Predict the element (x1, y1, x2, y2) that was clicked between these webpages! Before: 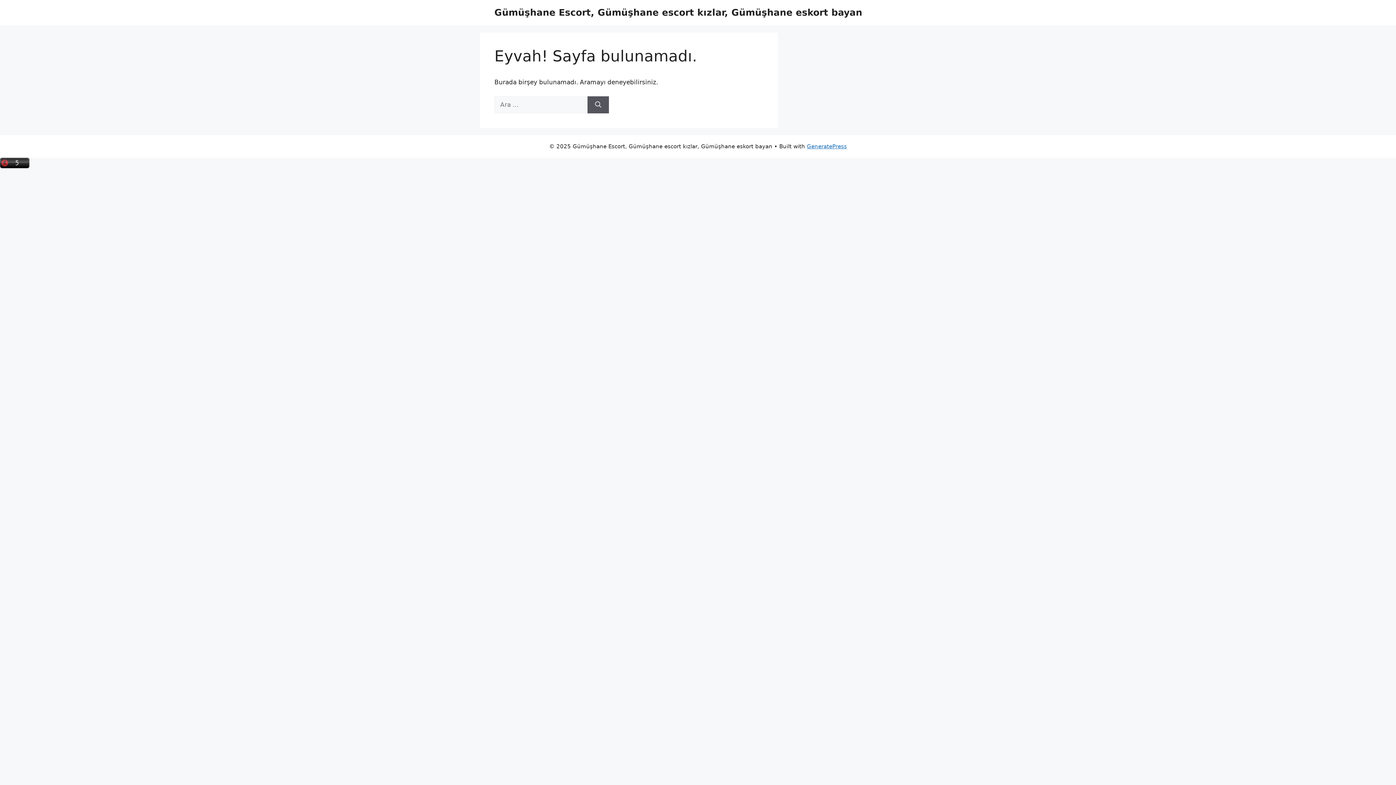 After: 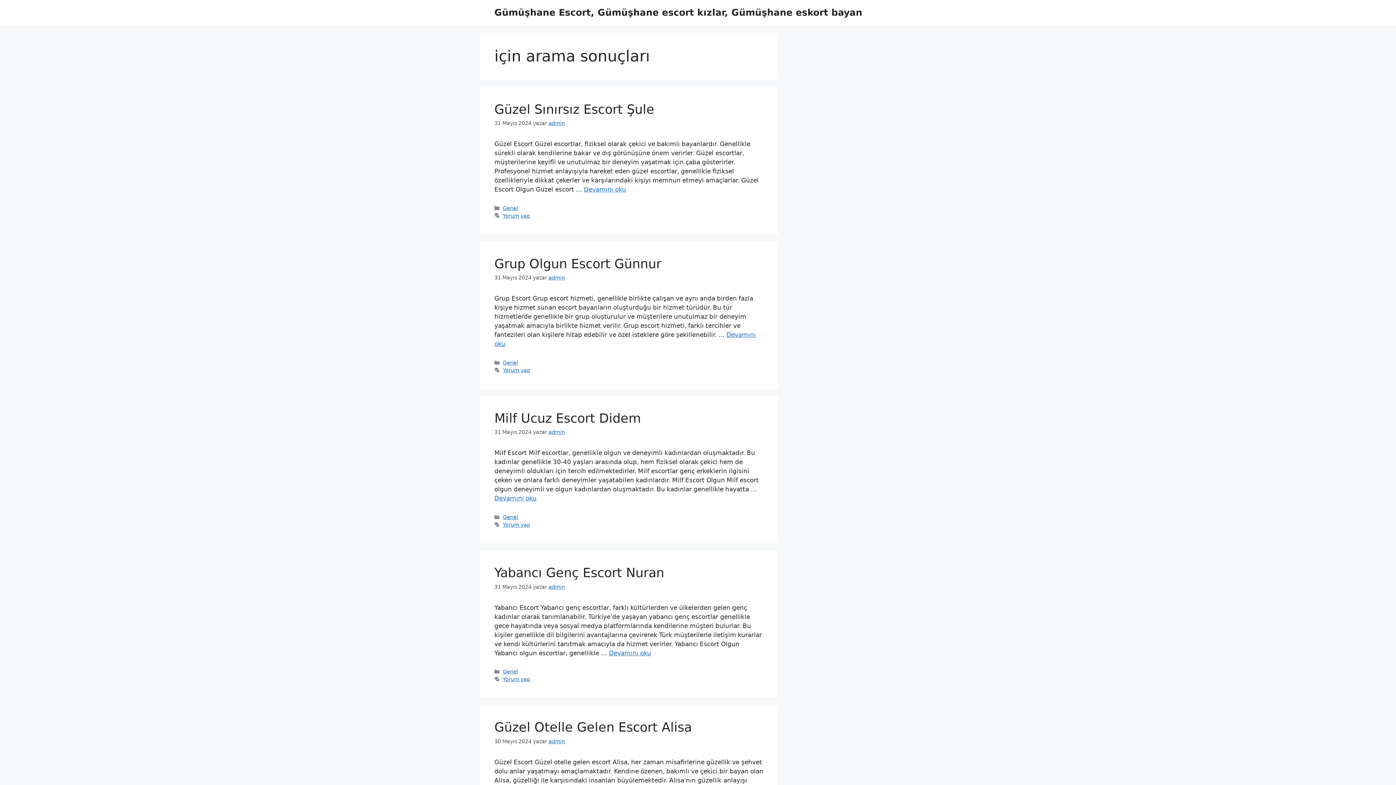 Action: bbox: (587, 96, 609, 113) label: Ara